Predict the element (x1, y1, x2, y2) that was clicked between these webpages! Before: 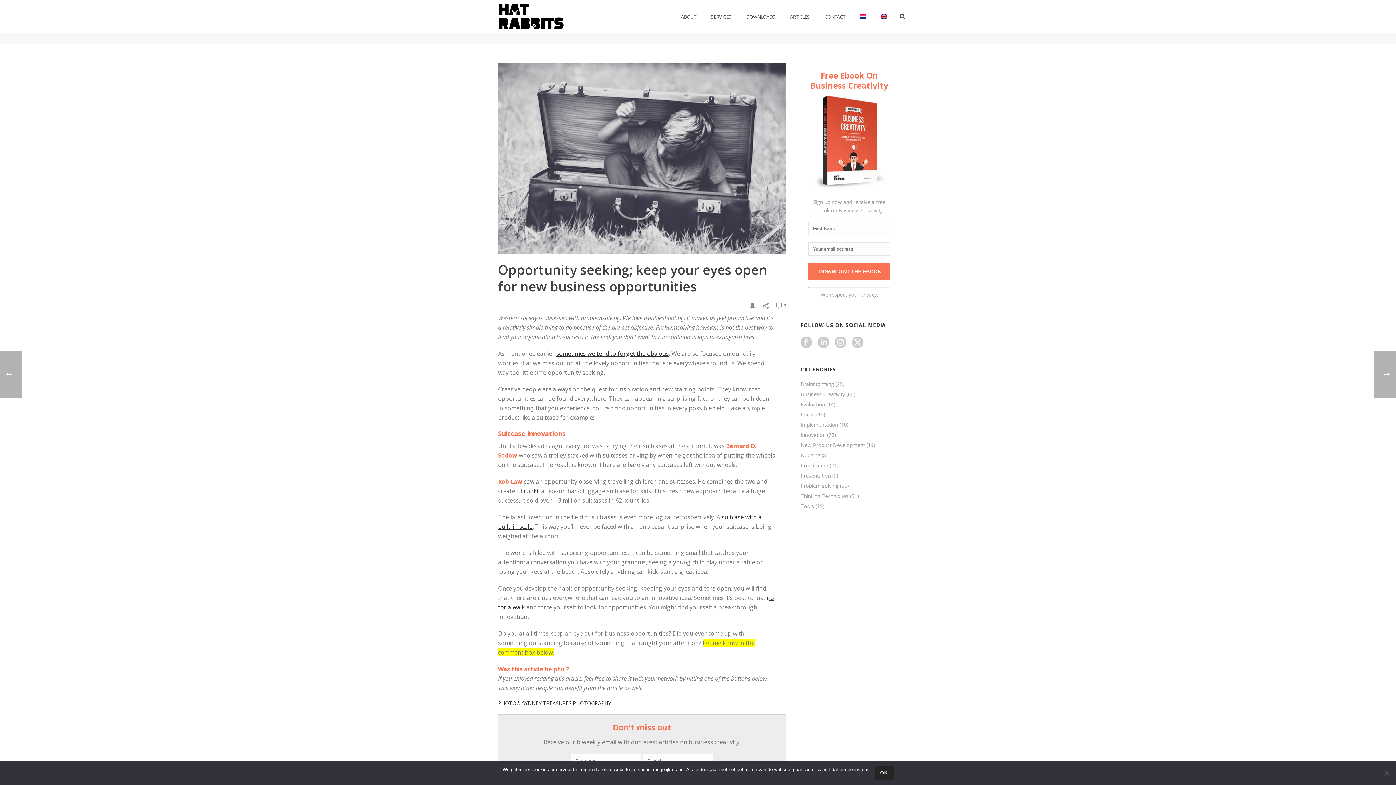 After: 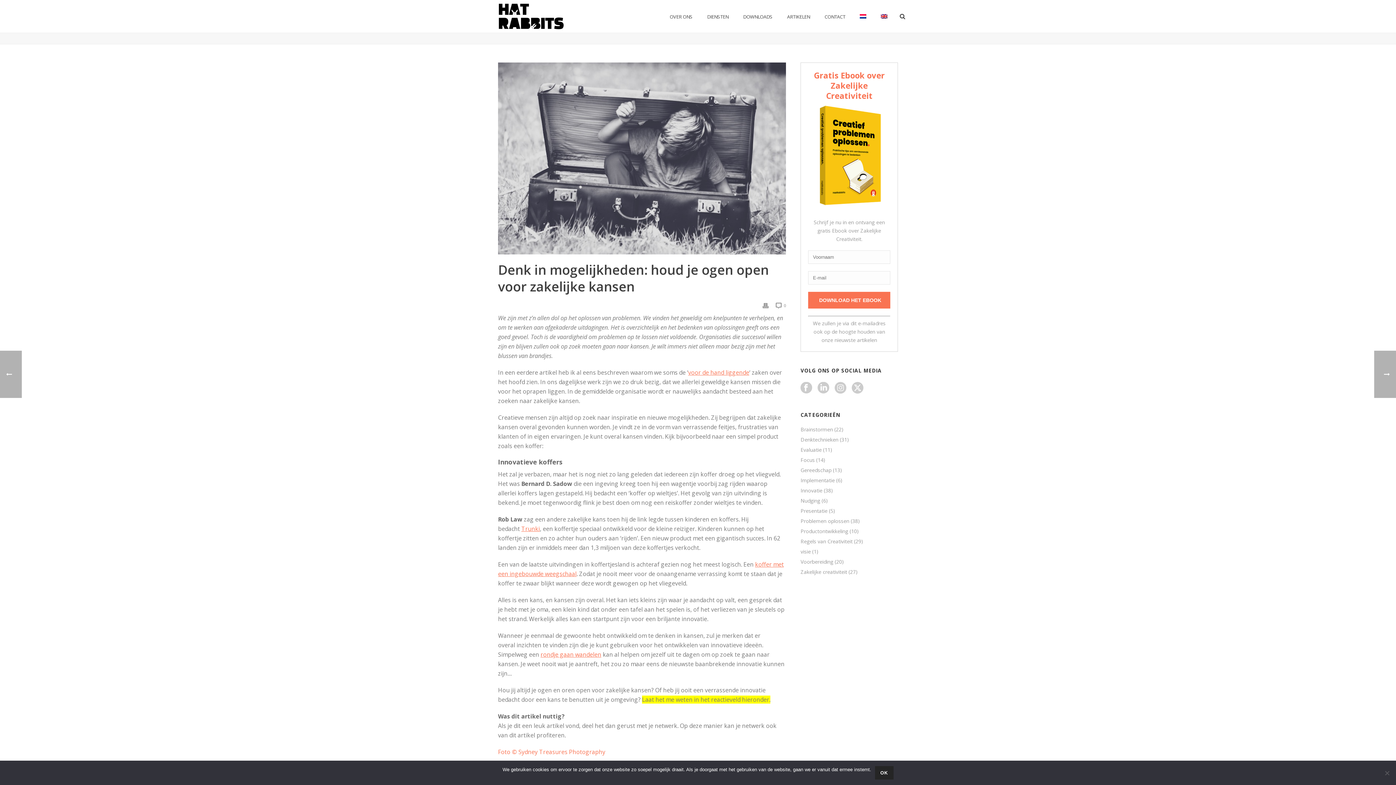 Action: bbox: (852, 12, 873, 21)